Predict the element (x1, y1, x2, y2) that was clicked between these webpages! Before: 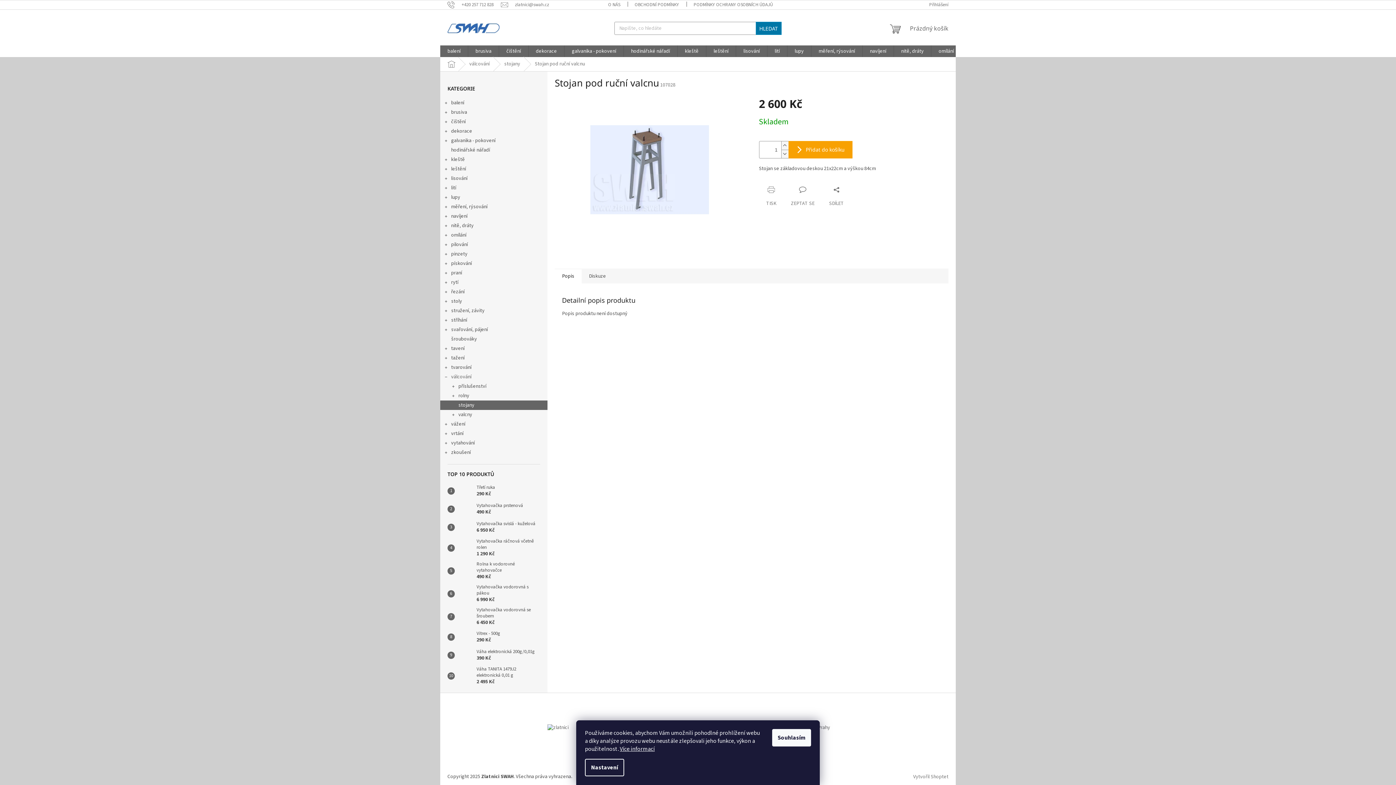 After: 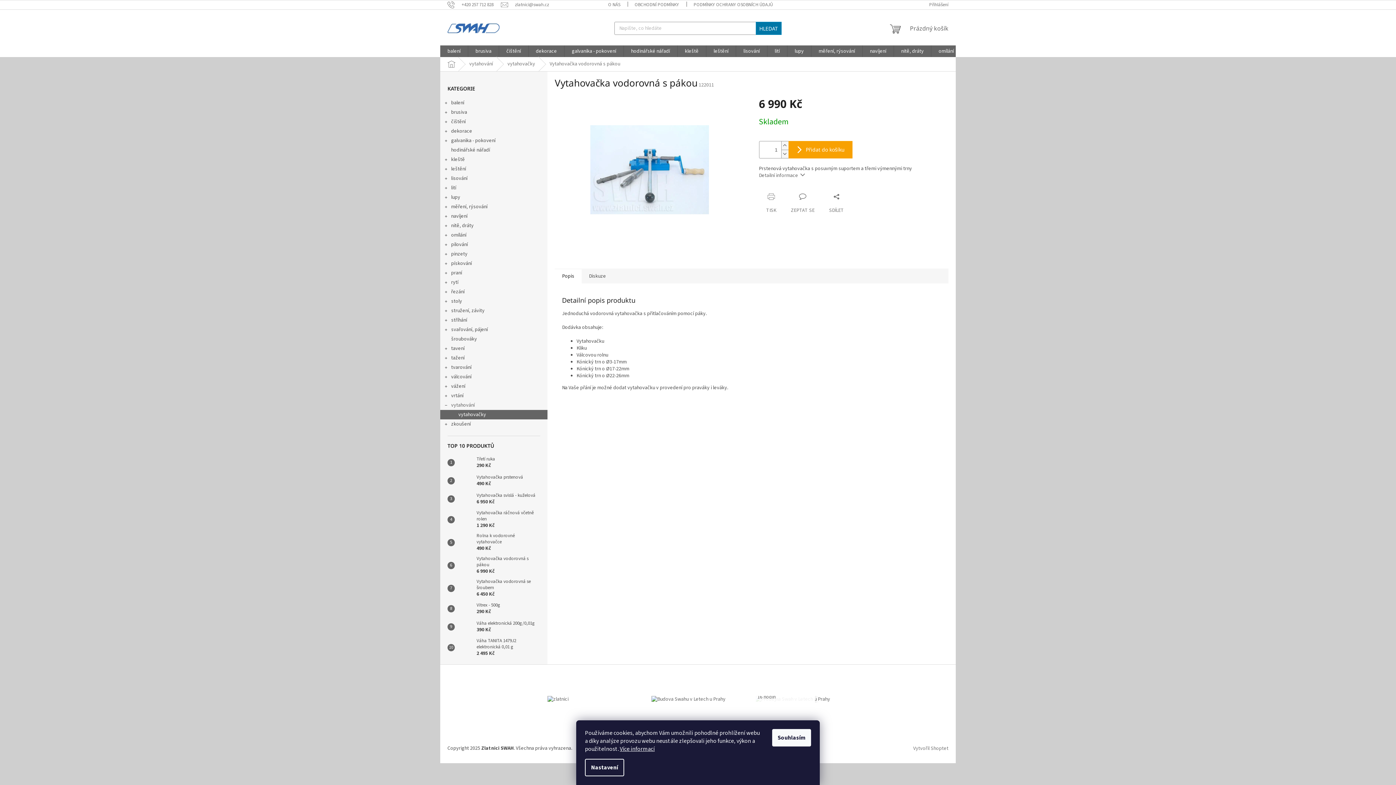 Action: bbox: (473, 584, 540, 603) label: Vytahovačka vodorovná s pákou
6 990 Kč